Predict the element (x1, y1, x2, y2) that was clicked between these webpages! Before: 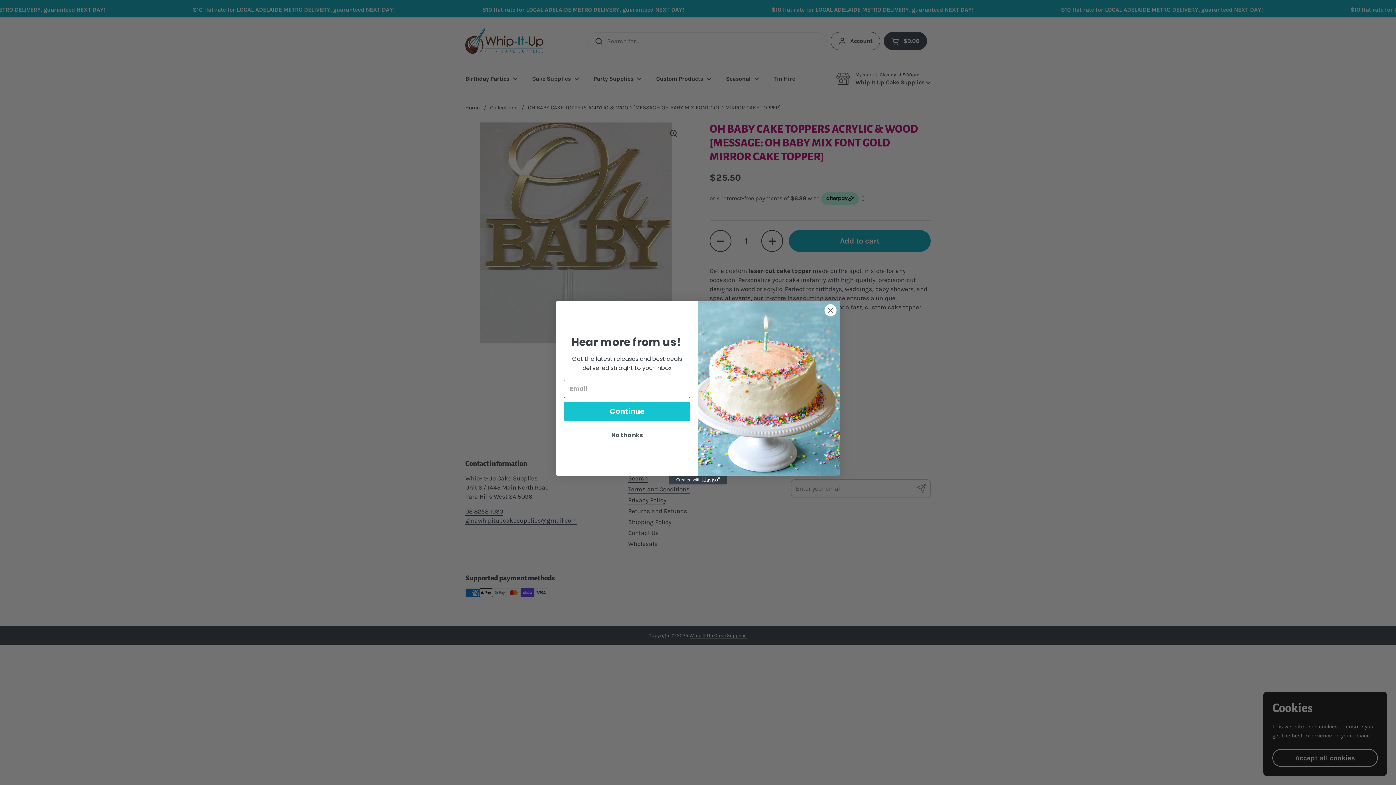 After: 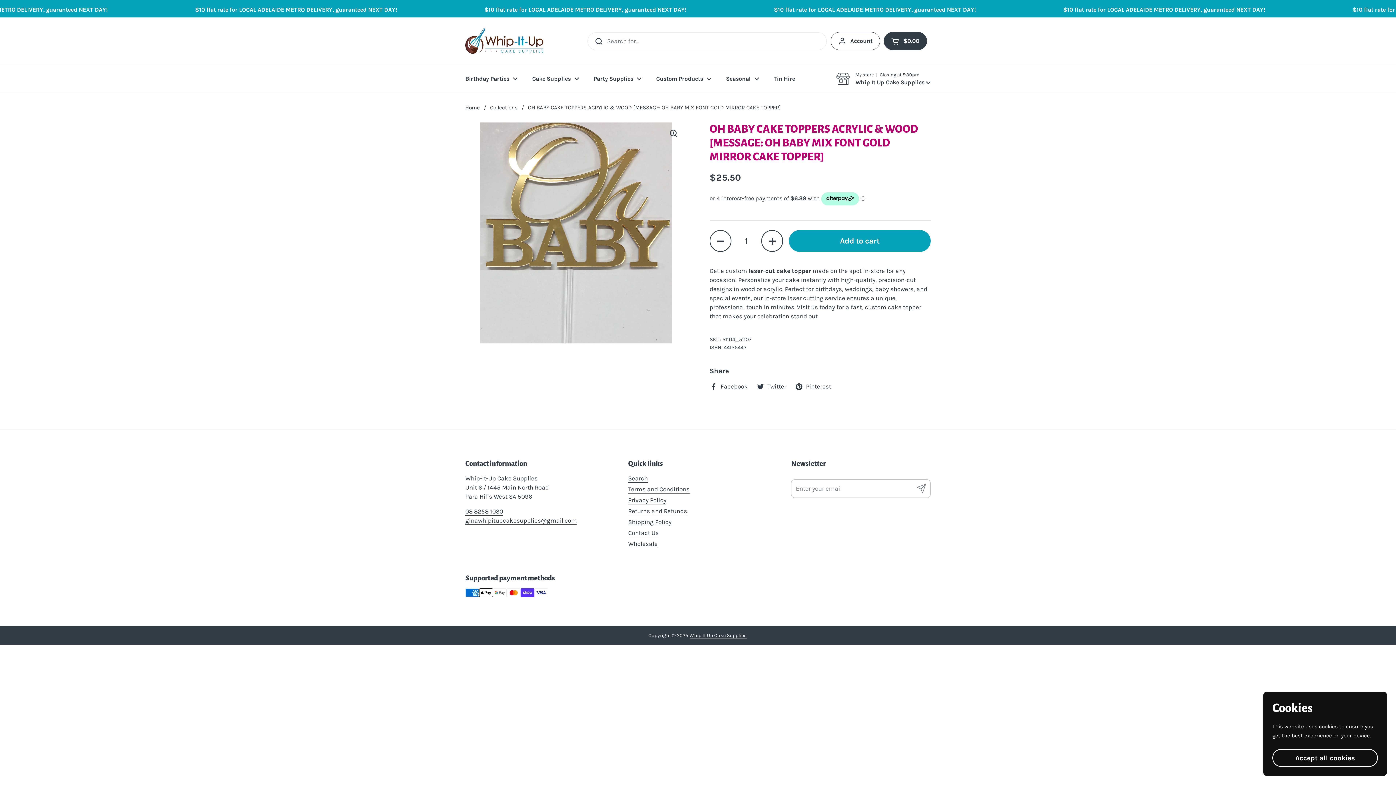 Action: label: Close dialog bbox: (824, 329, 837, 342)